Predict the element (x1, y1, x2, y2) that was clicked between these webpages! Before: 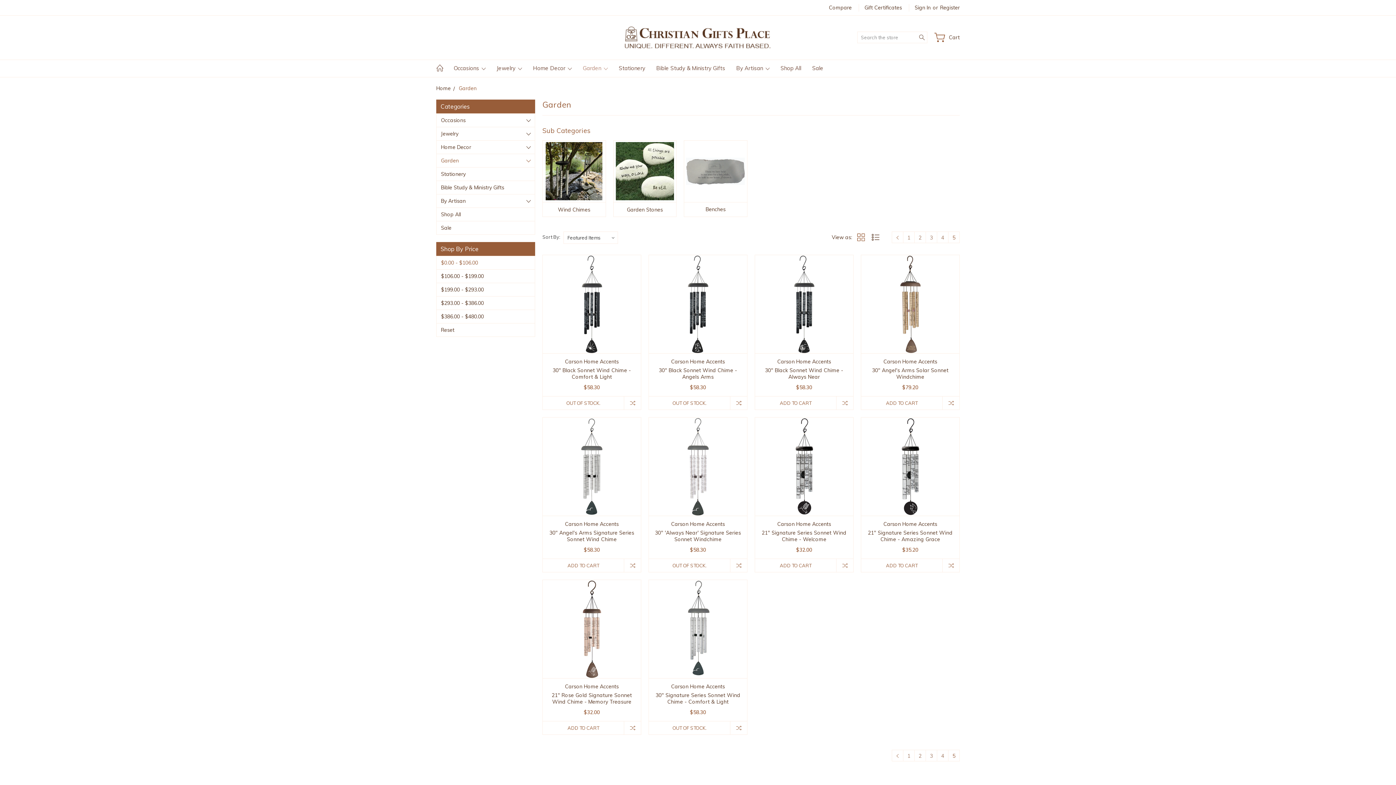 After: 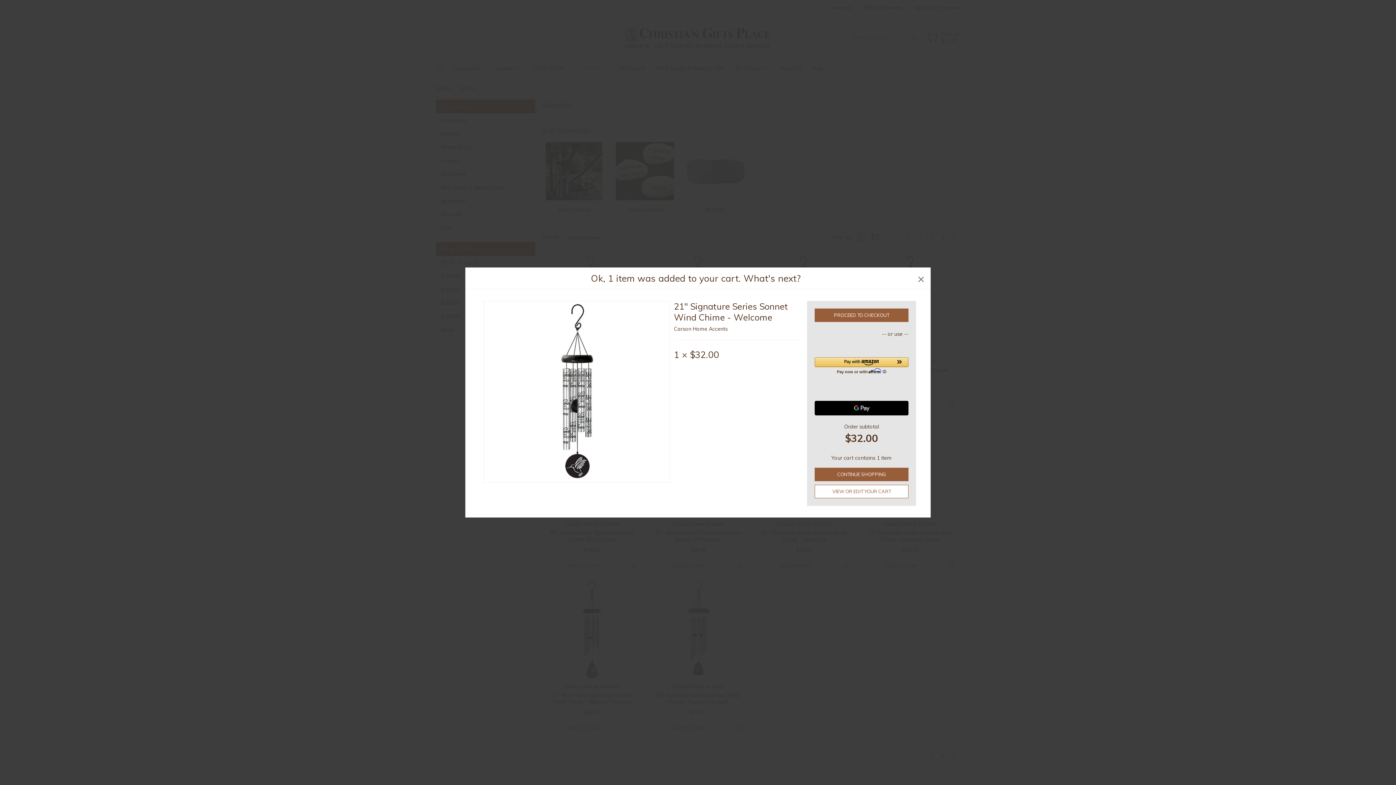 Action: label: ADD TO CART bbox: (755, 559, 836, 572)